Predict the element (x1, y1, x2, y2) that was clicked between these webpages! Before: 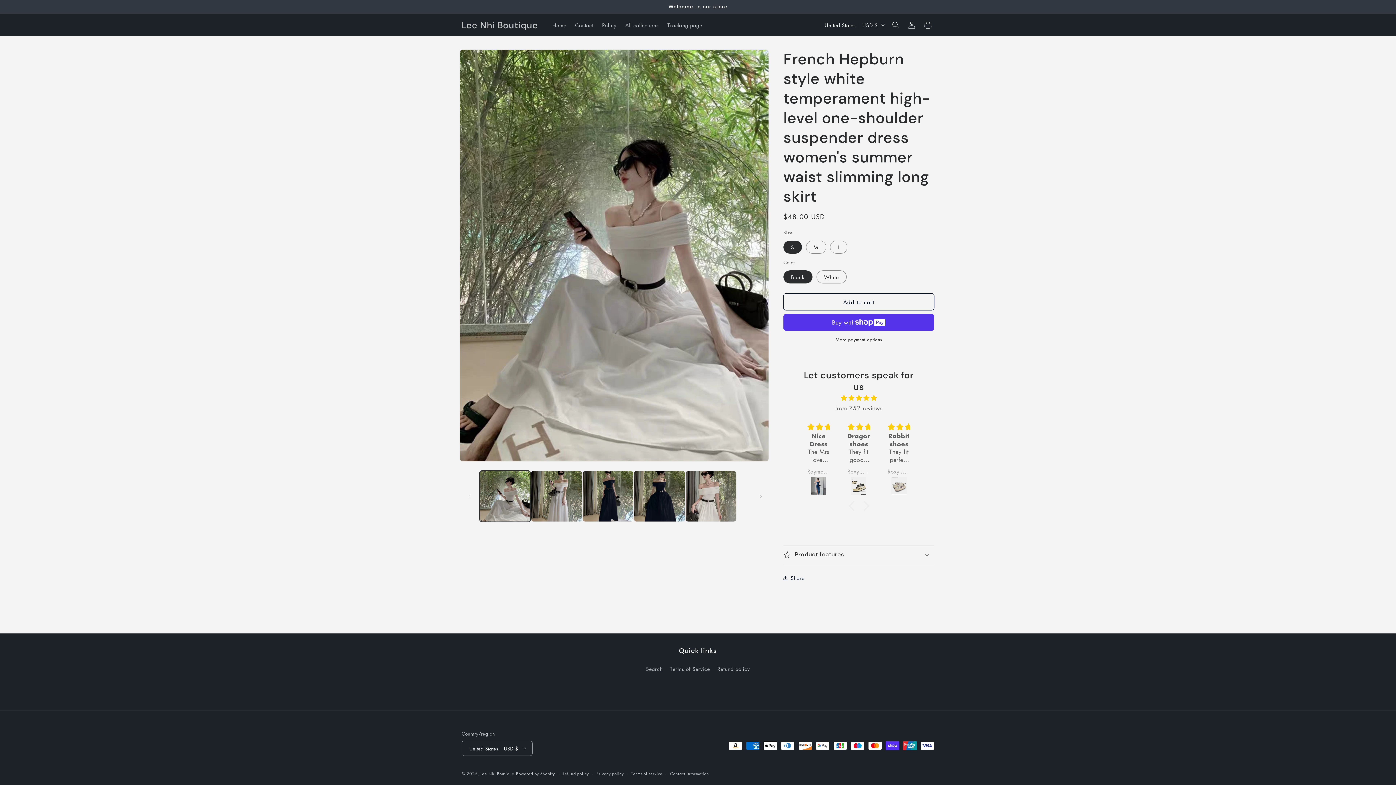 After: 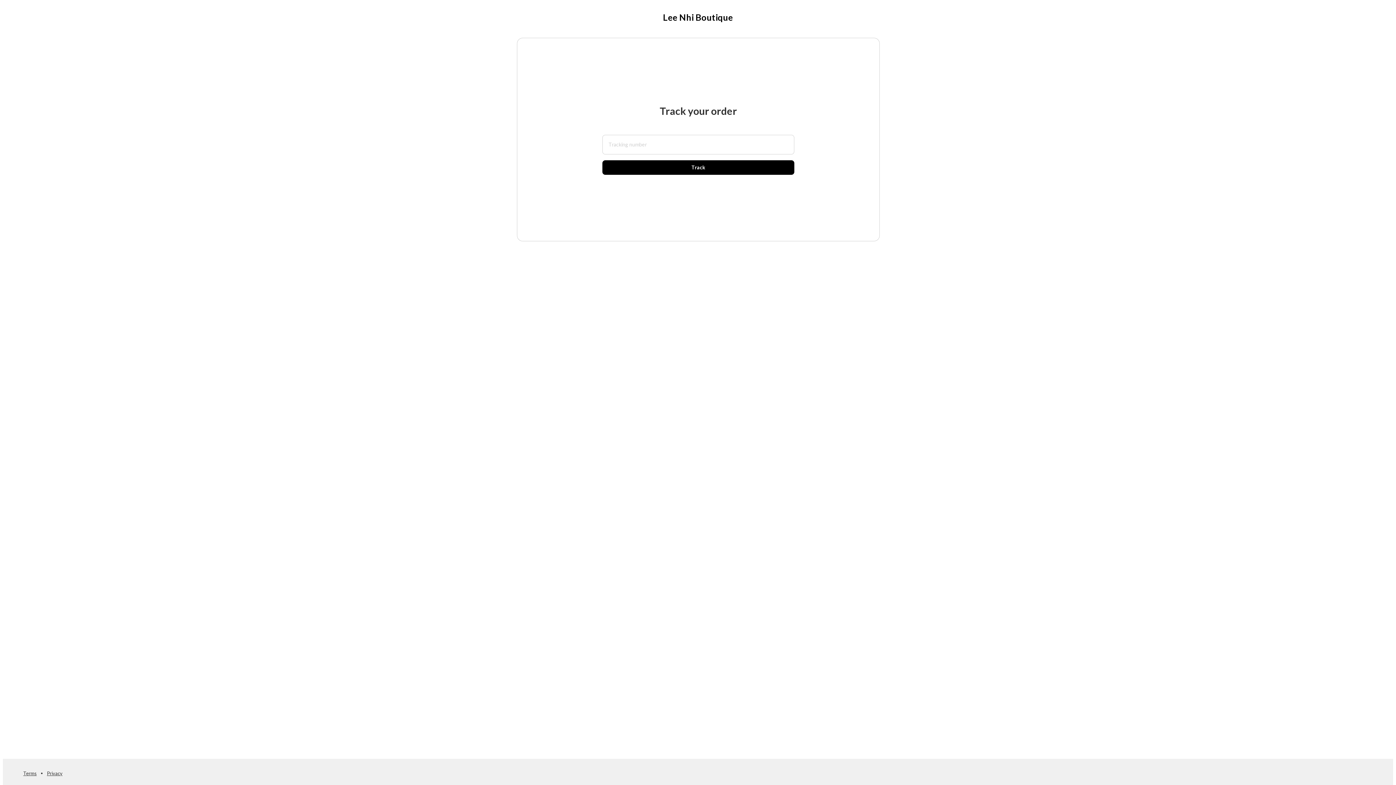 Action: label: Tracking page bbox: (663, 17, 706, 32)